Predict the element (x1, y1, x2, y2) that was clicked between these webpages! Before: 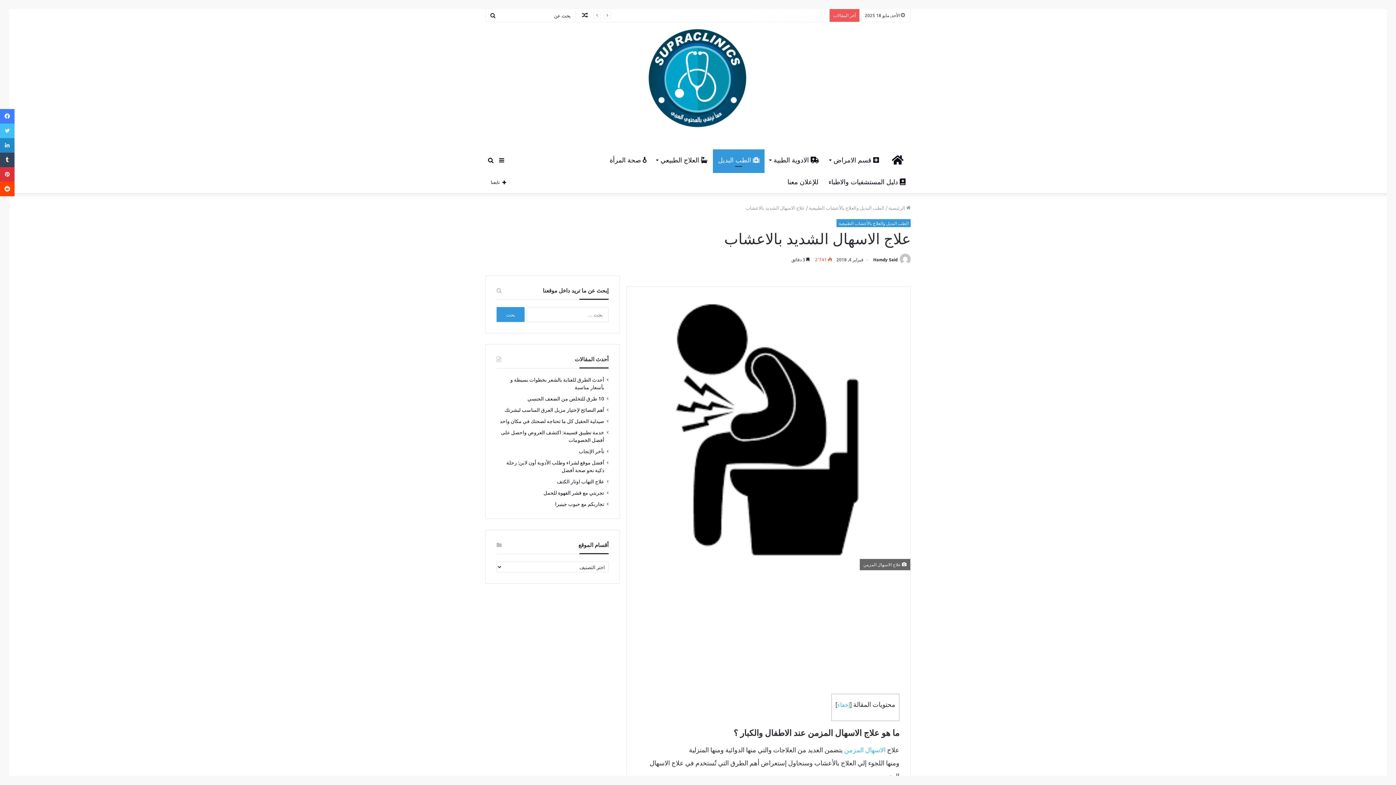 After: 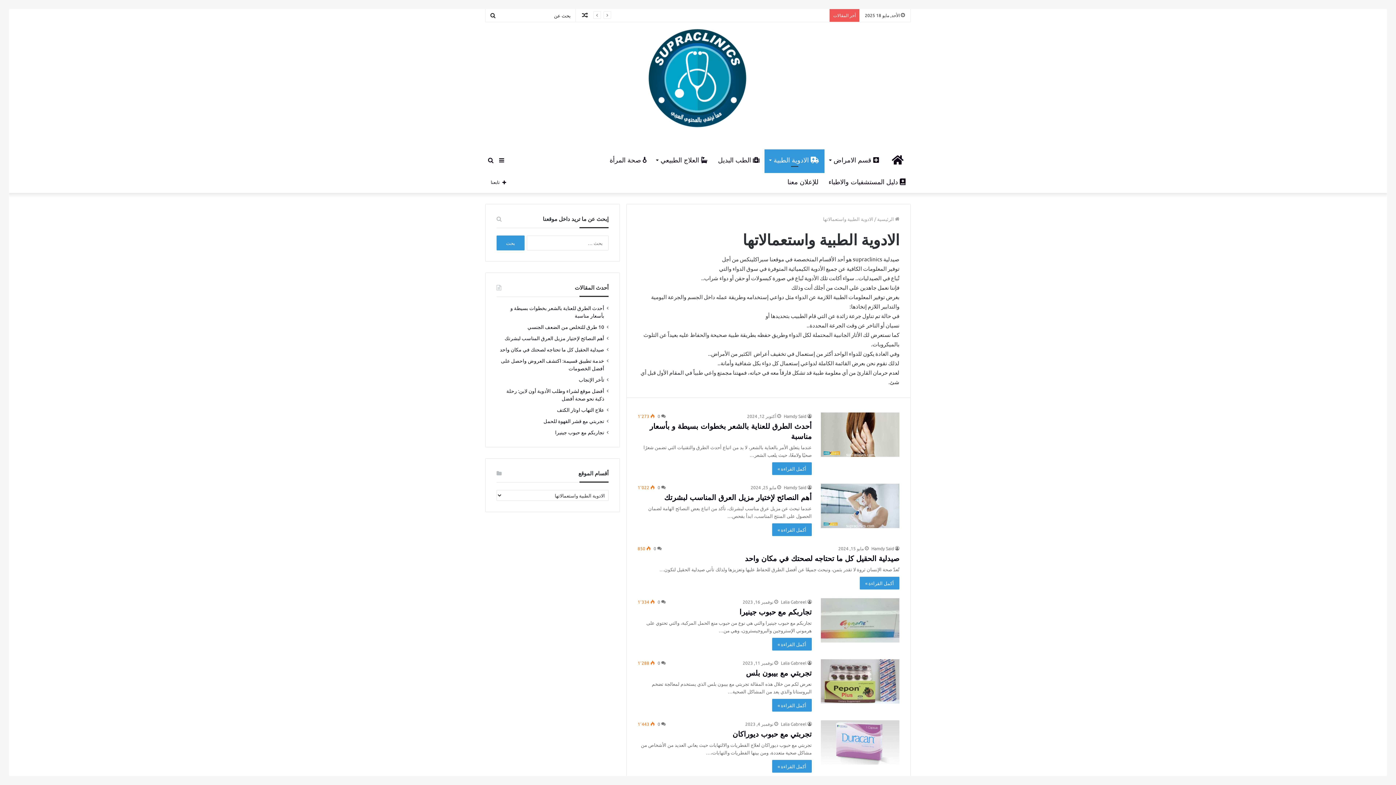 Action: label:  الادوية الطبية bbox: (764, 149, 824, 171)